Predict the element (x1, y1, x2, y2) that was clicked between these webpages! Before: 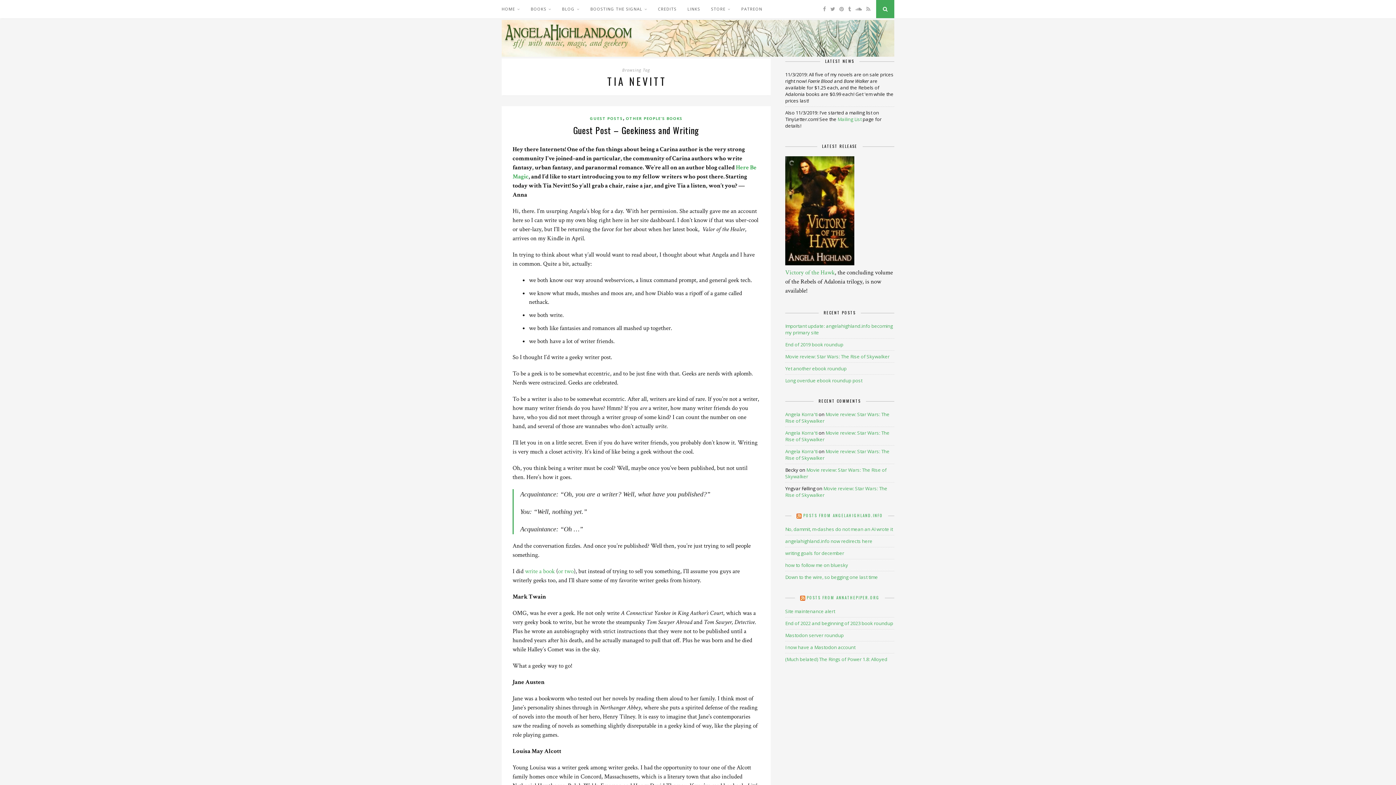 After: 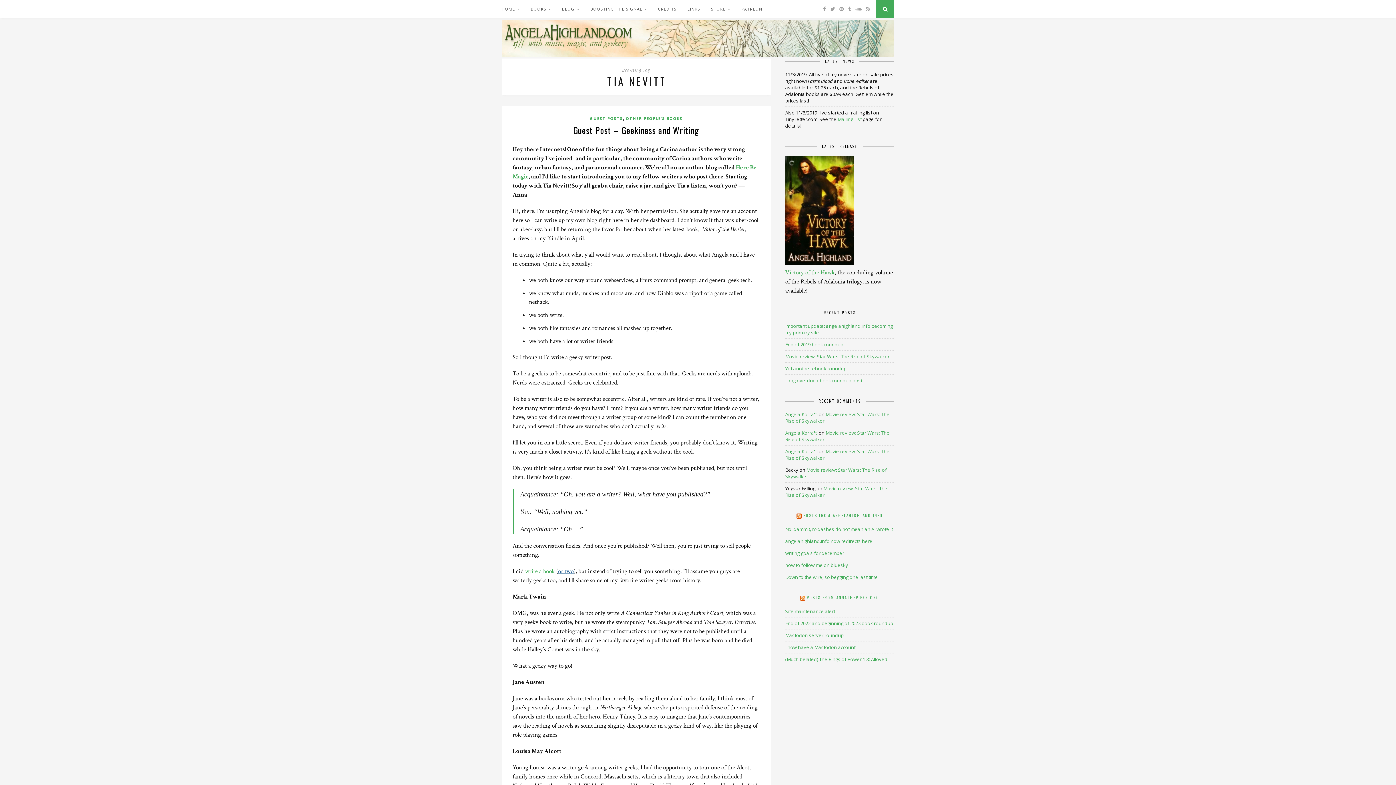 Action: bbox: (558, 567, 573, 575) label: or two